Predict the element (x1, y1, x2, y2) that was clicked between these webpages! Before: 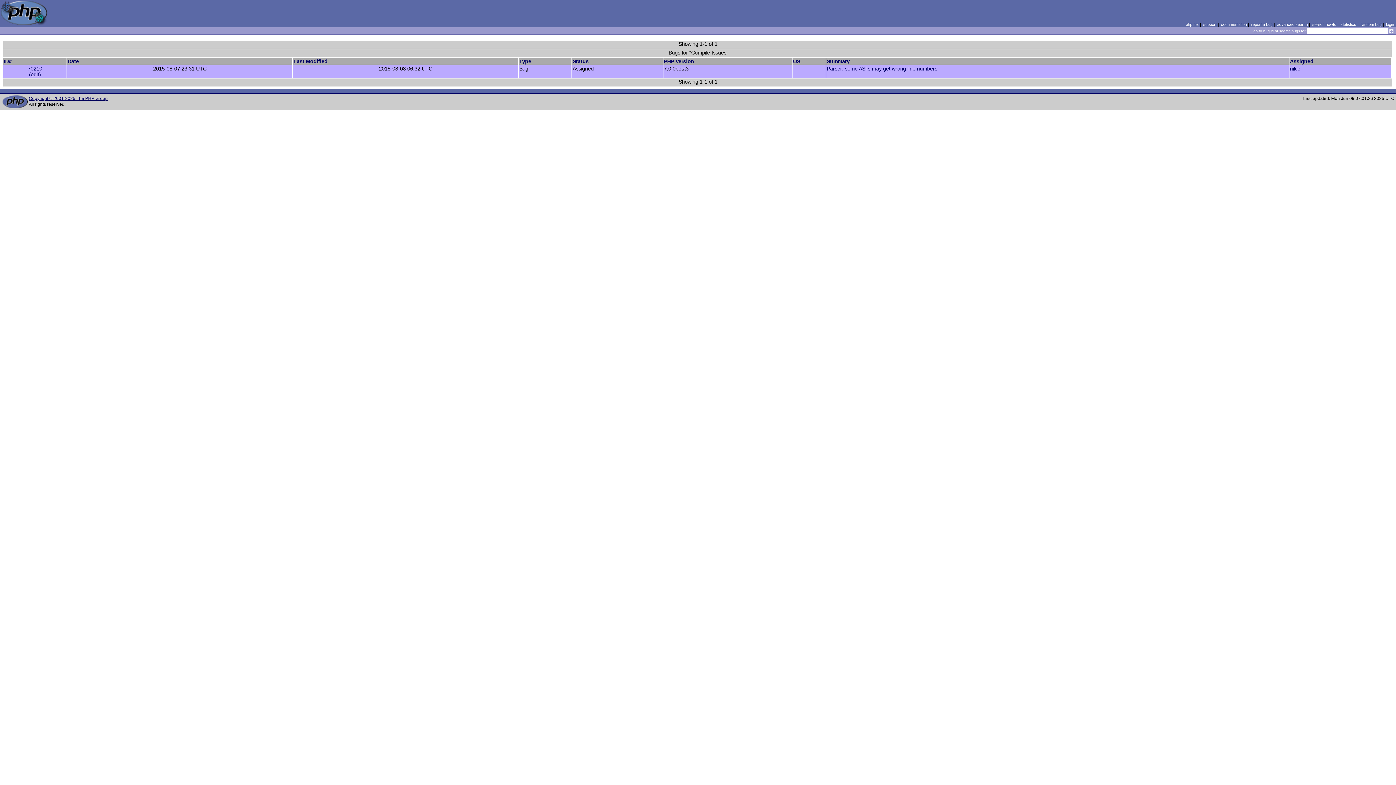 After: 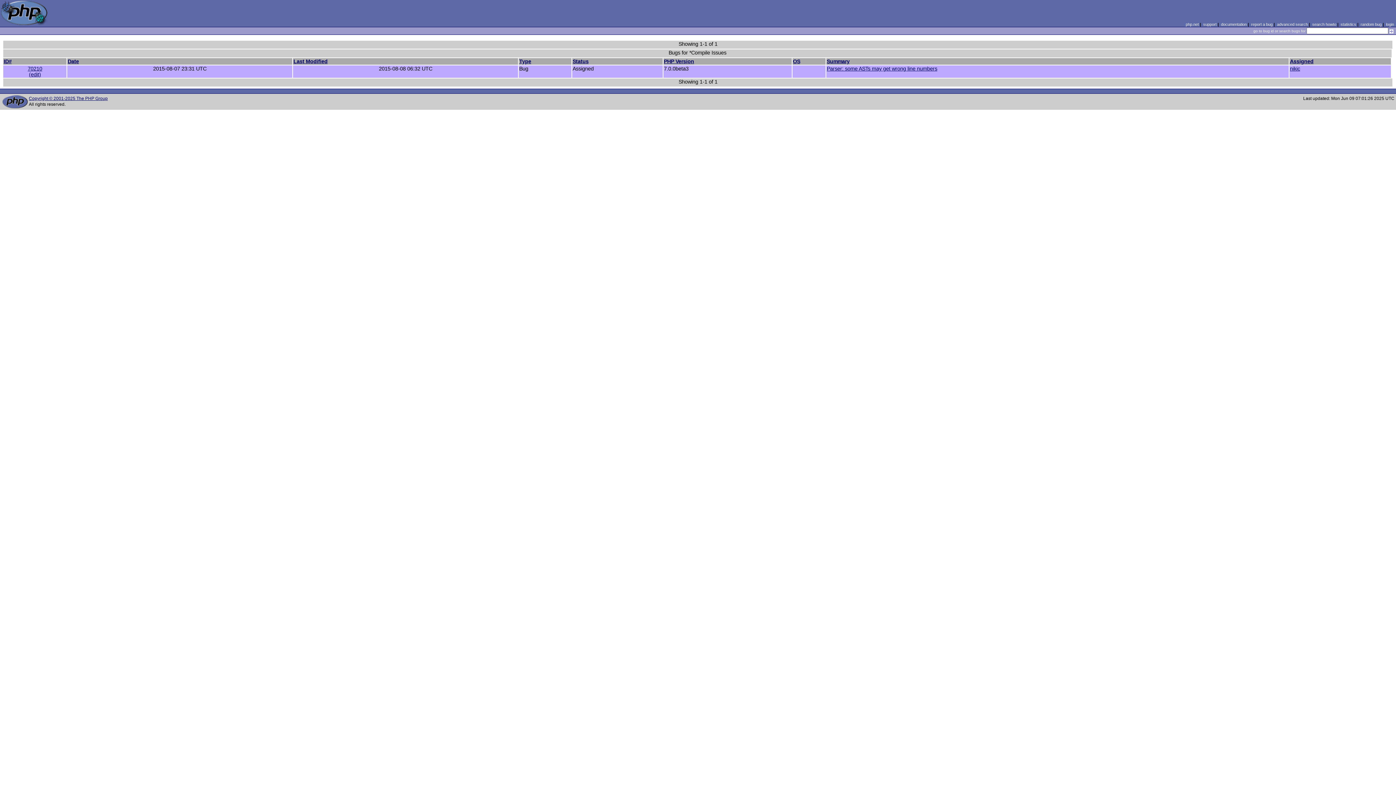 Action: bbox: (572, 58, 588, 64) label: Status